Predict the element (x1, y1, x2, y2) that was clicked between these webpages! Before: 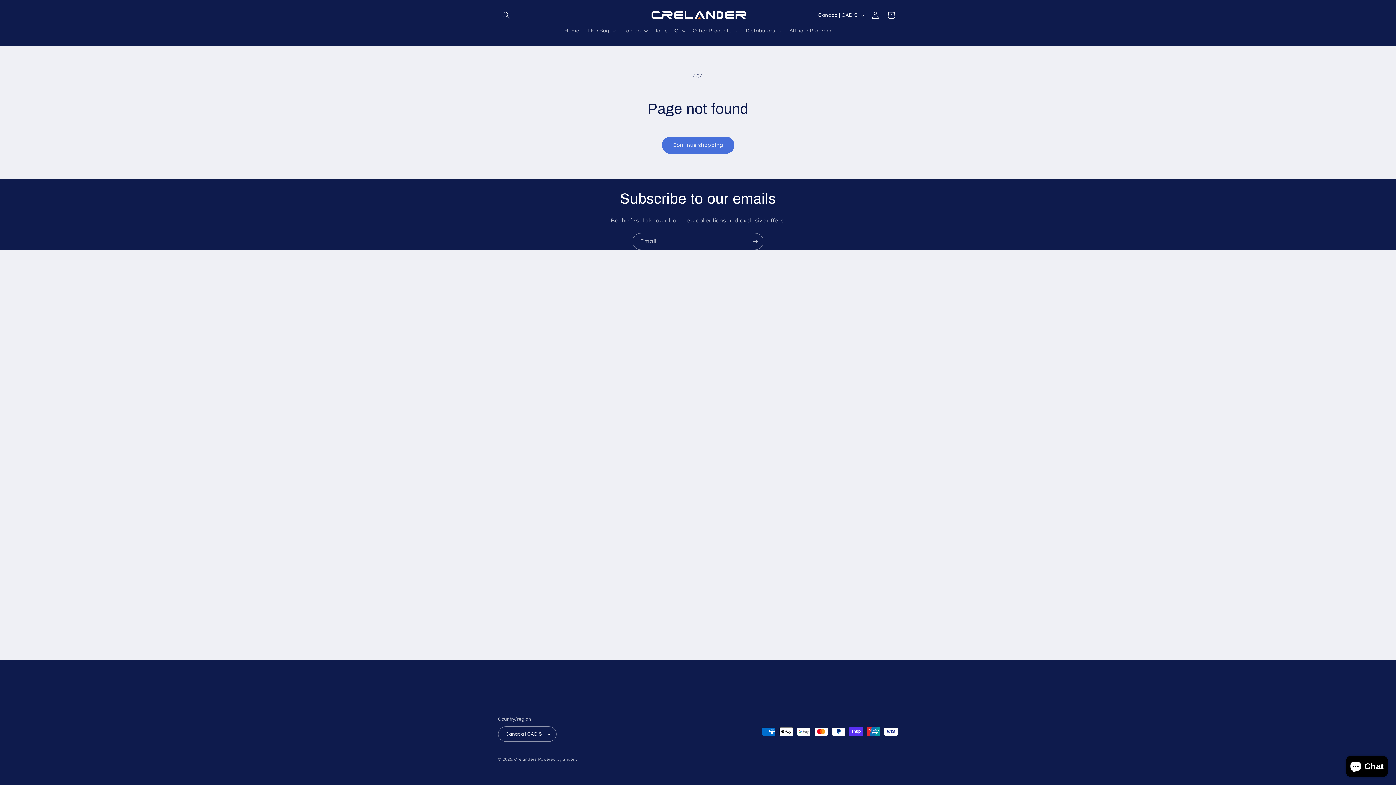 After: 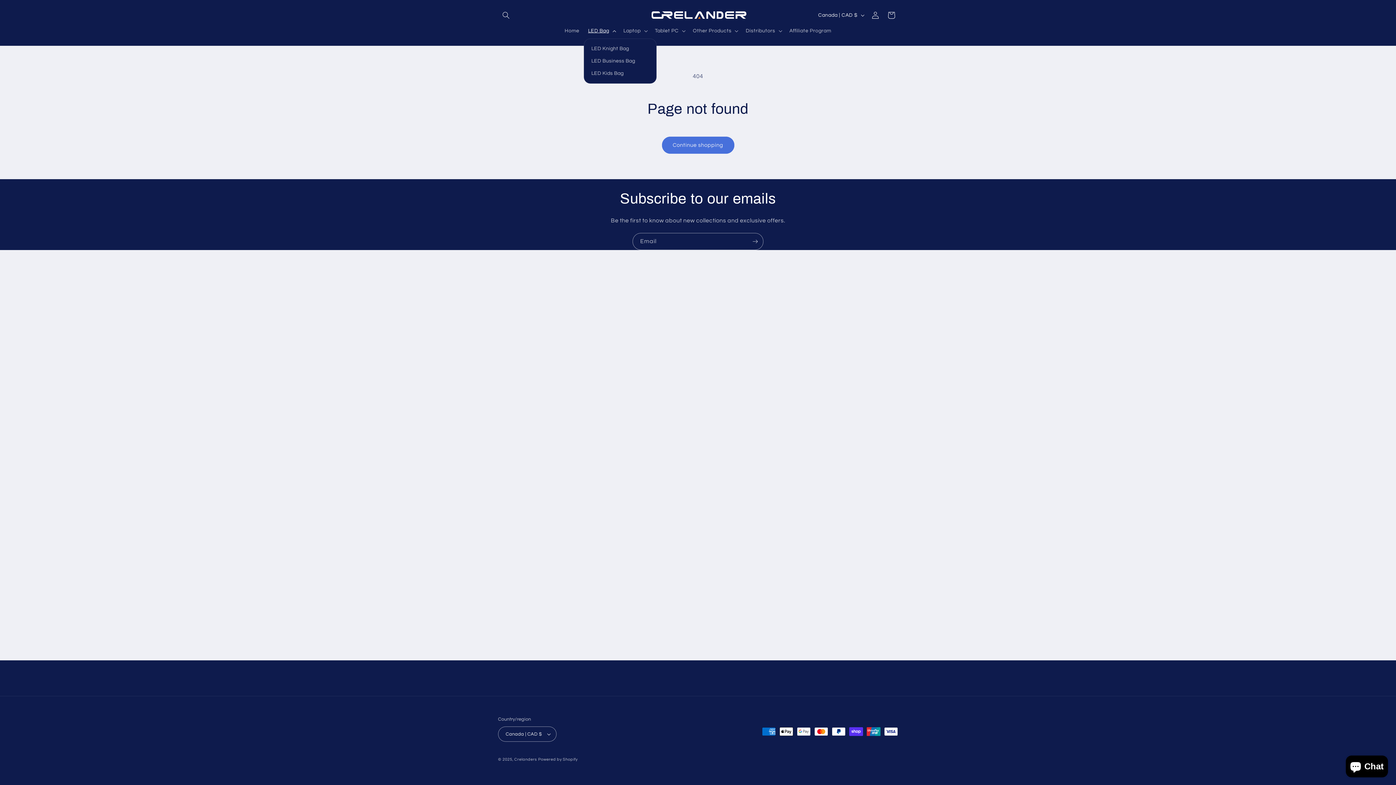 Action: label: LED Bag bbox: (583, 23, 619, 38)